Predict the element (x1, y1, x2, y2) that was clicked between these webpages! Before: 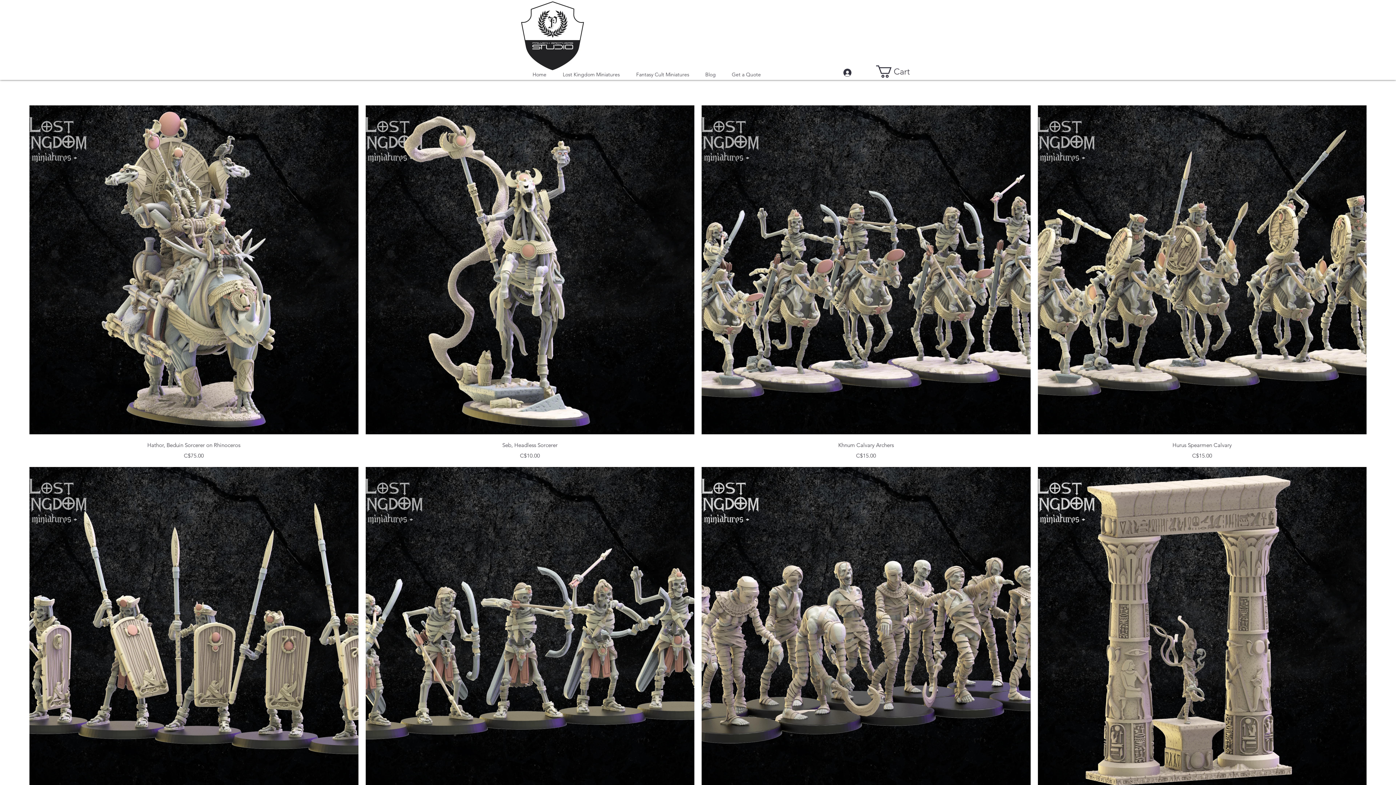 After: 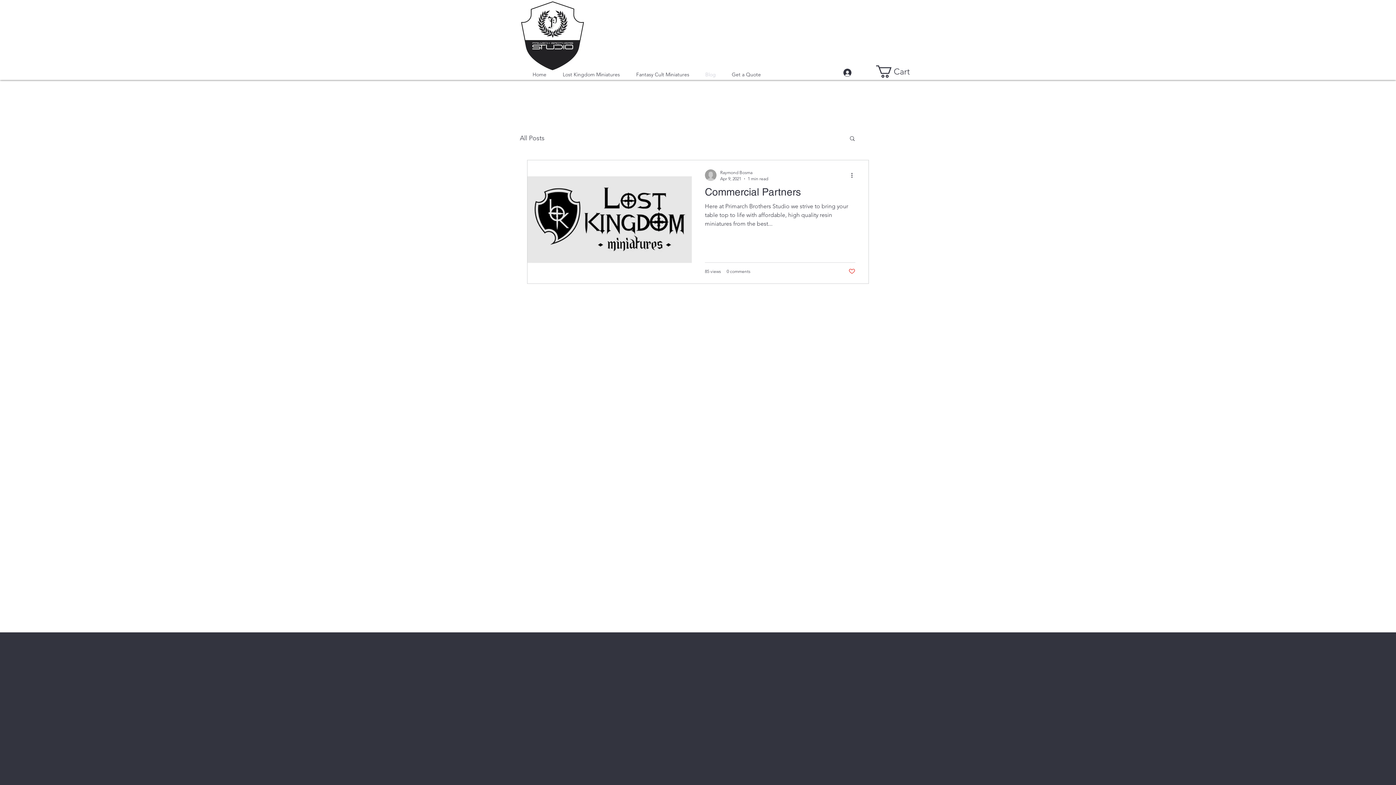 Action: label: Blog bbox: (693, 69, 719, 80)